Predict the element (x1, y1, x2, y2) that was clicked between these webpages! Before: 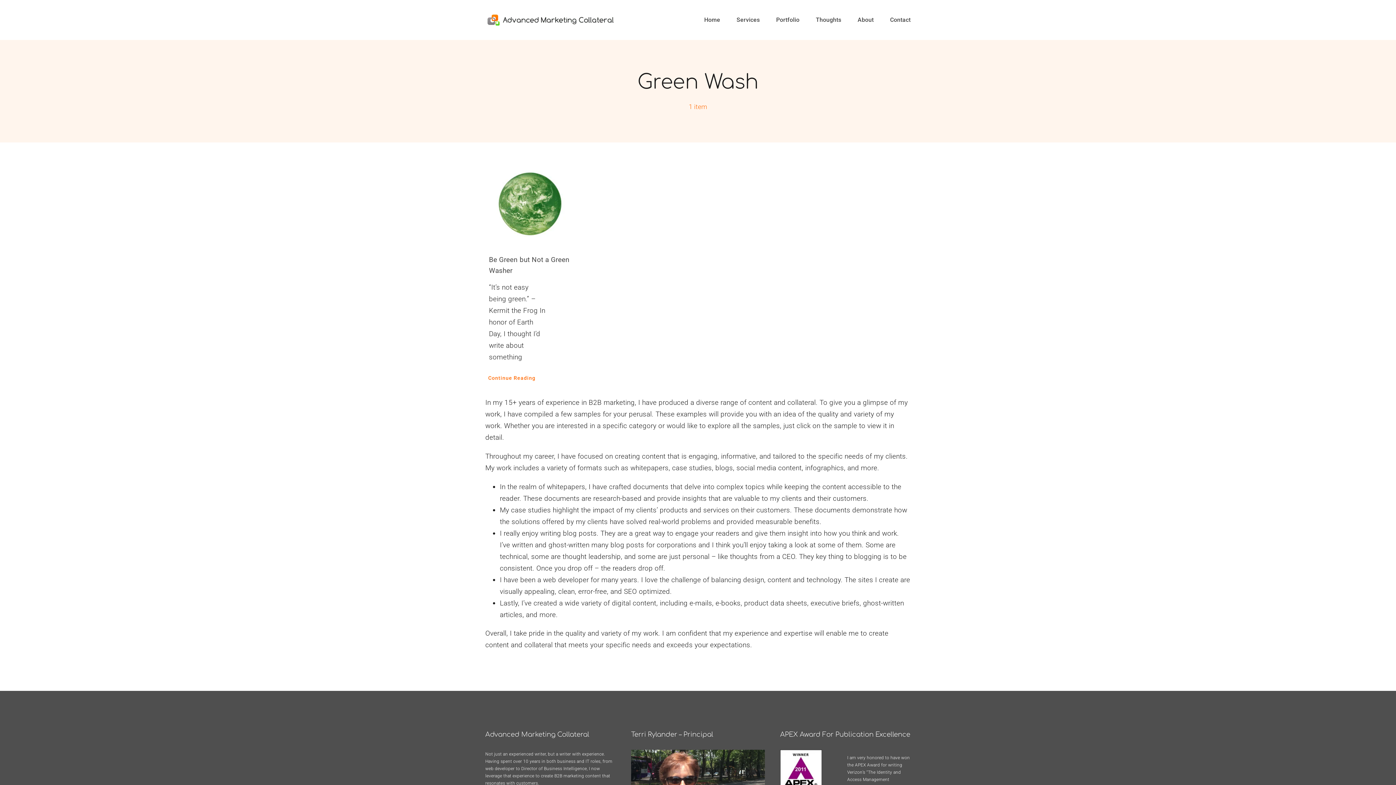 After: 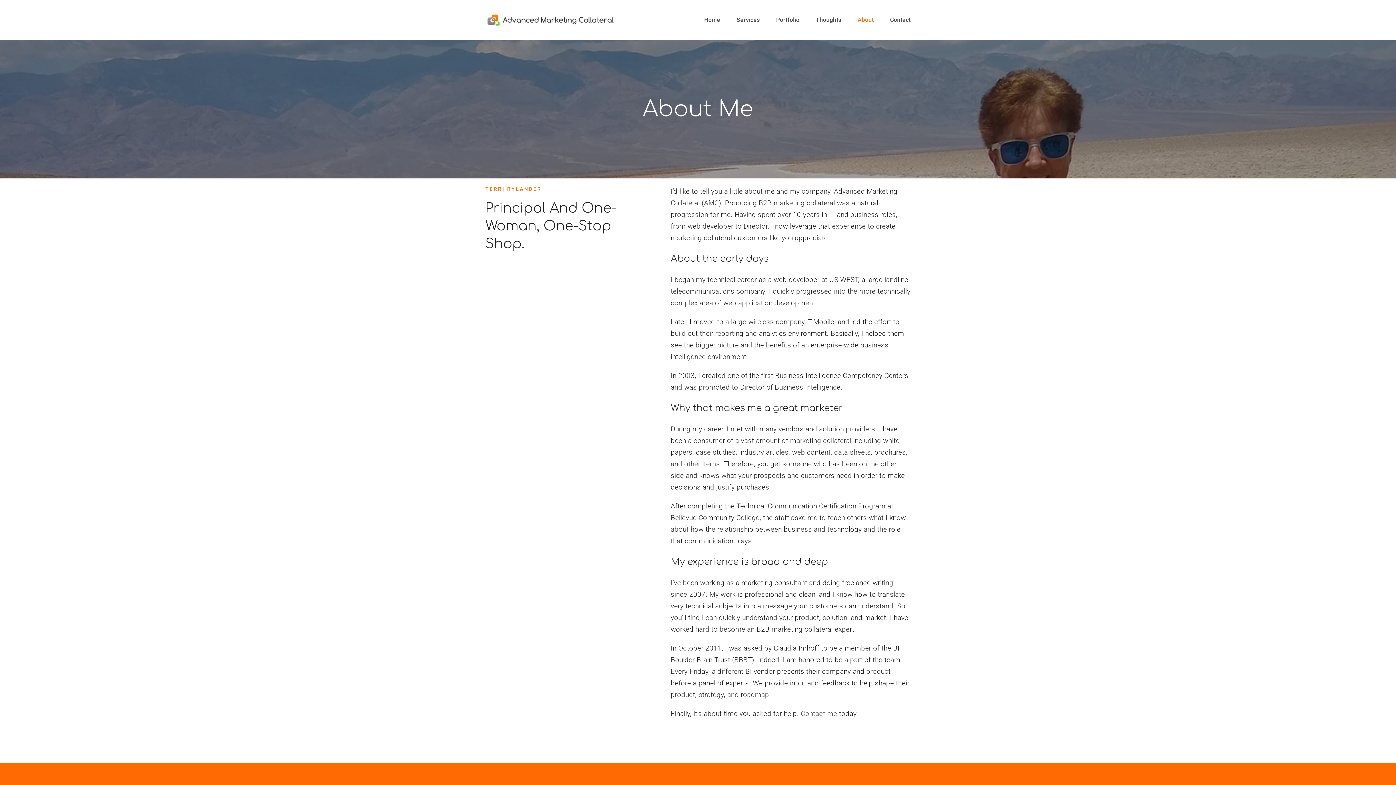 Action: label: About bbox: (857, 8, 873, 31)